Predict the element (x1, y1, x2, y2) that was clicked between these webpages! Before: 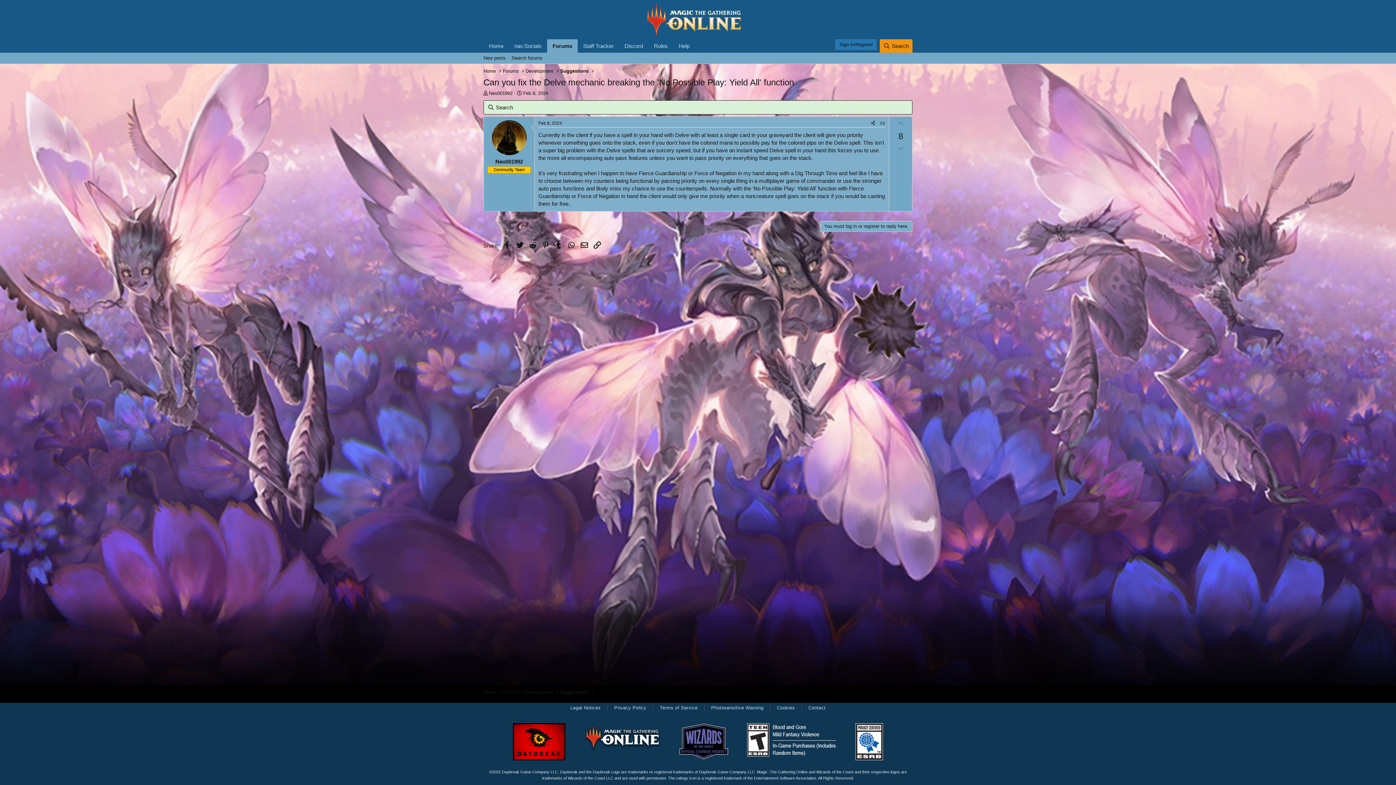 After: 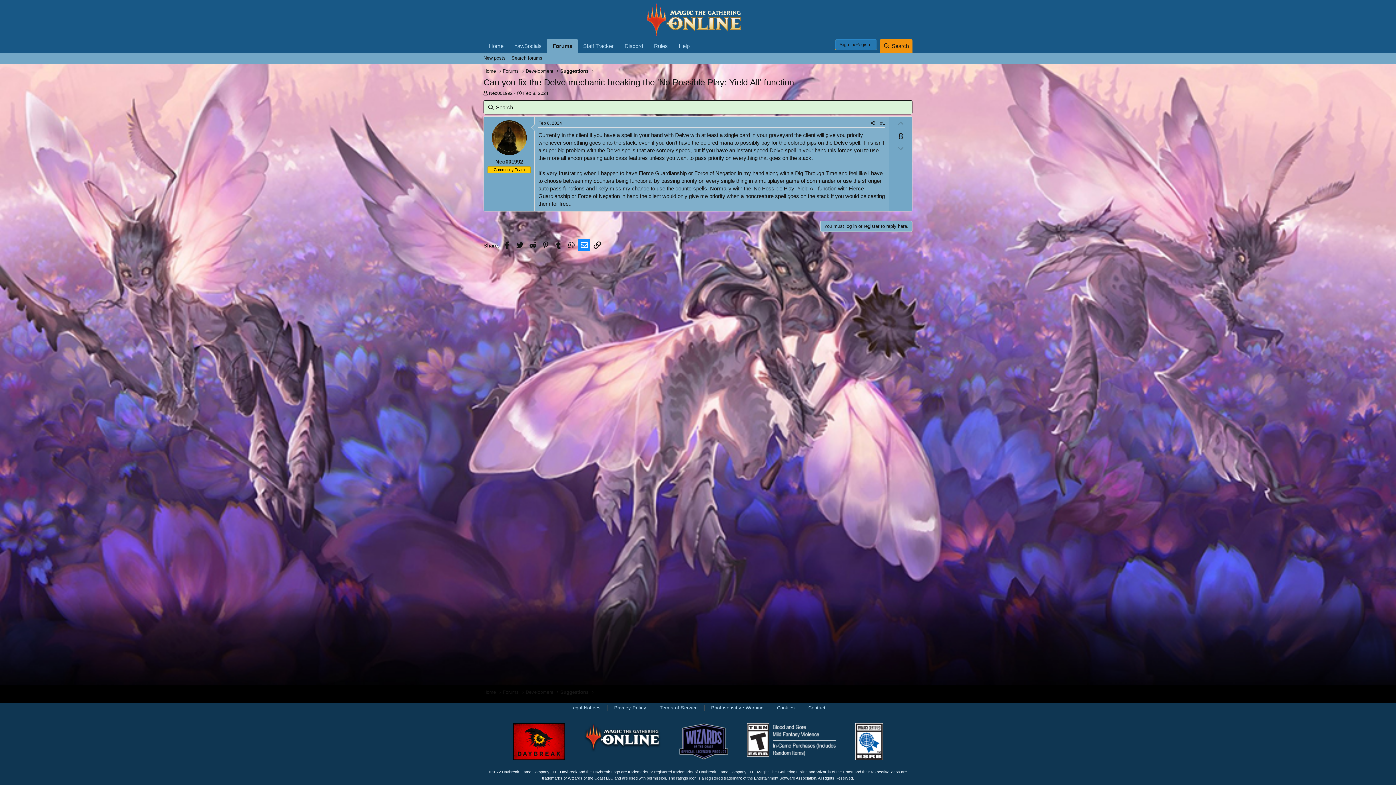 Action: label: Email bbox: (577, 239, 590, 251)